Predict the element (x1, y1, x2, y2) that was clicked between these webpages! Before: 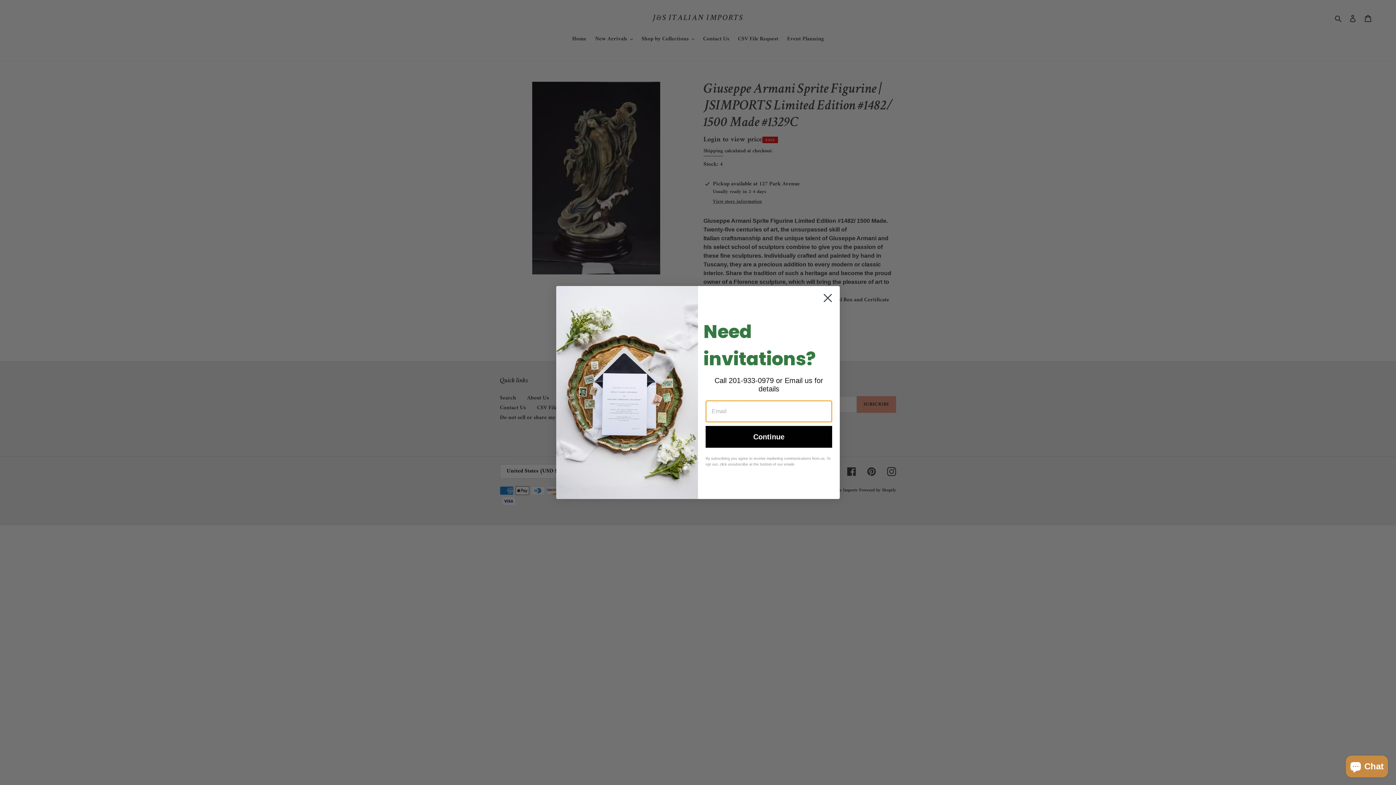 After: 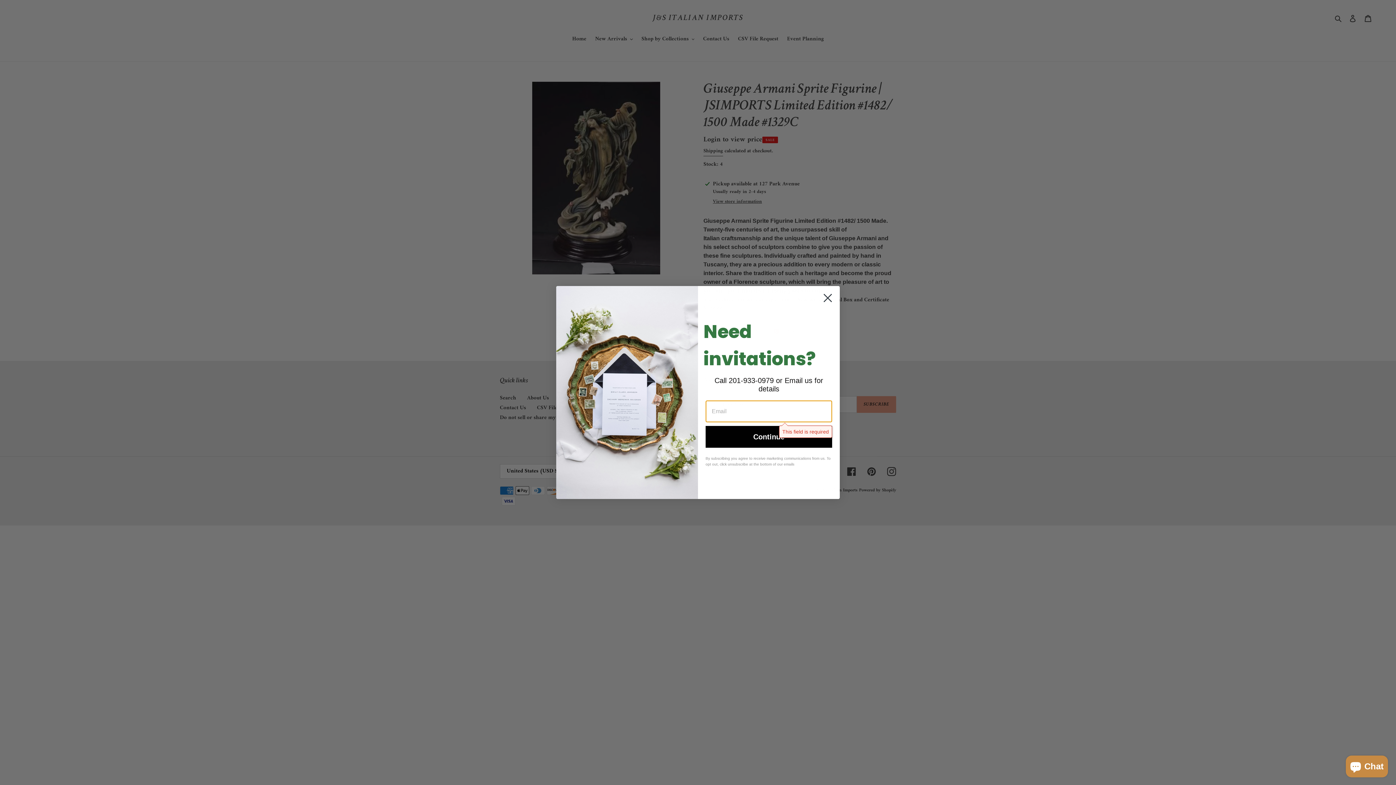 Action: label: Continue bbox: (705, 426, 832, 447)